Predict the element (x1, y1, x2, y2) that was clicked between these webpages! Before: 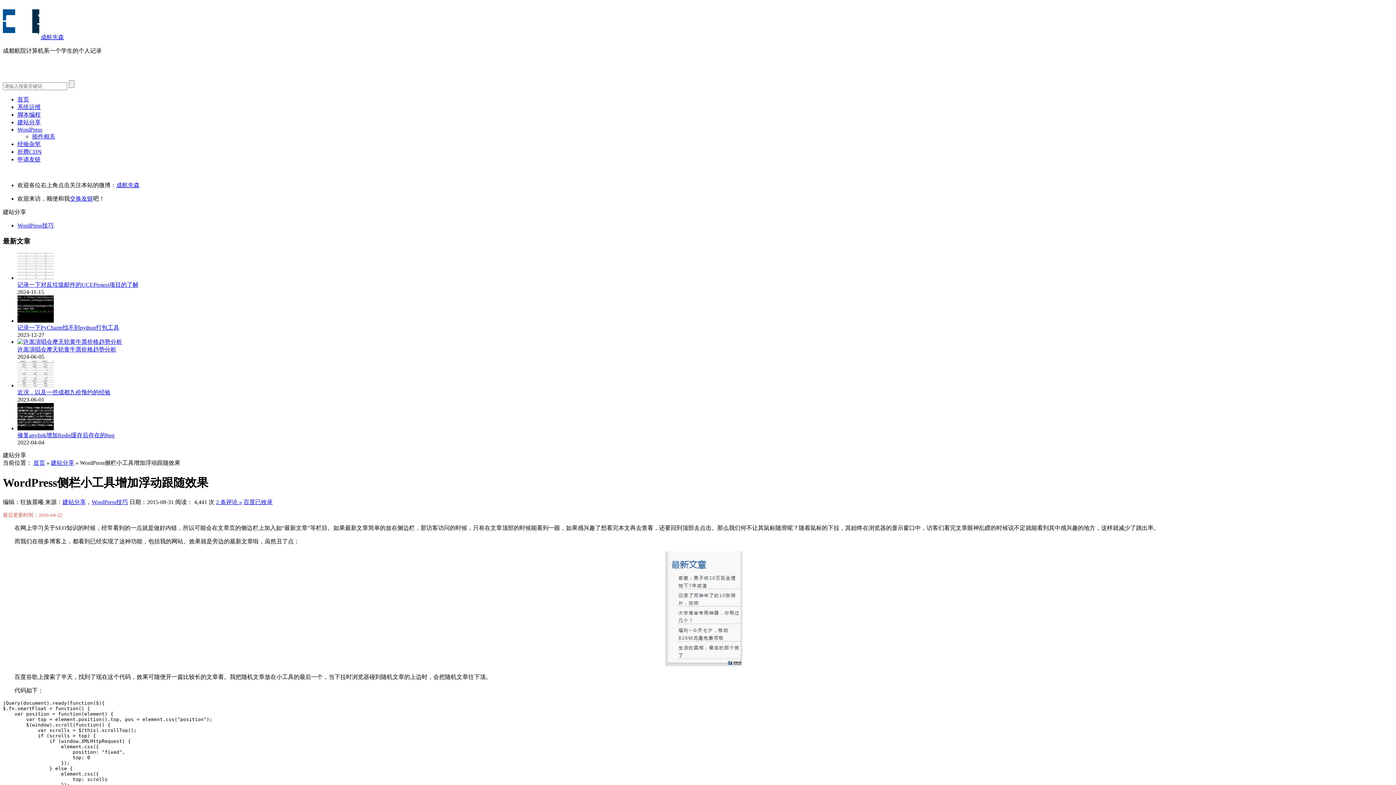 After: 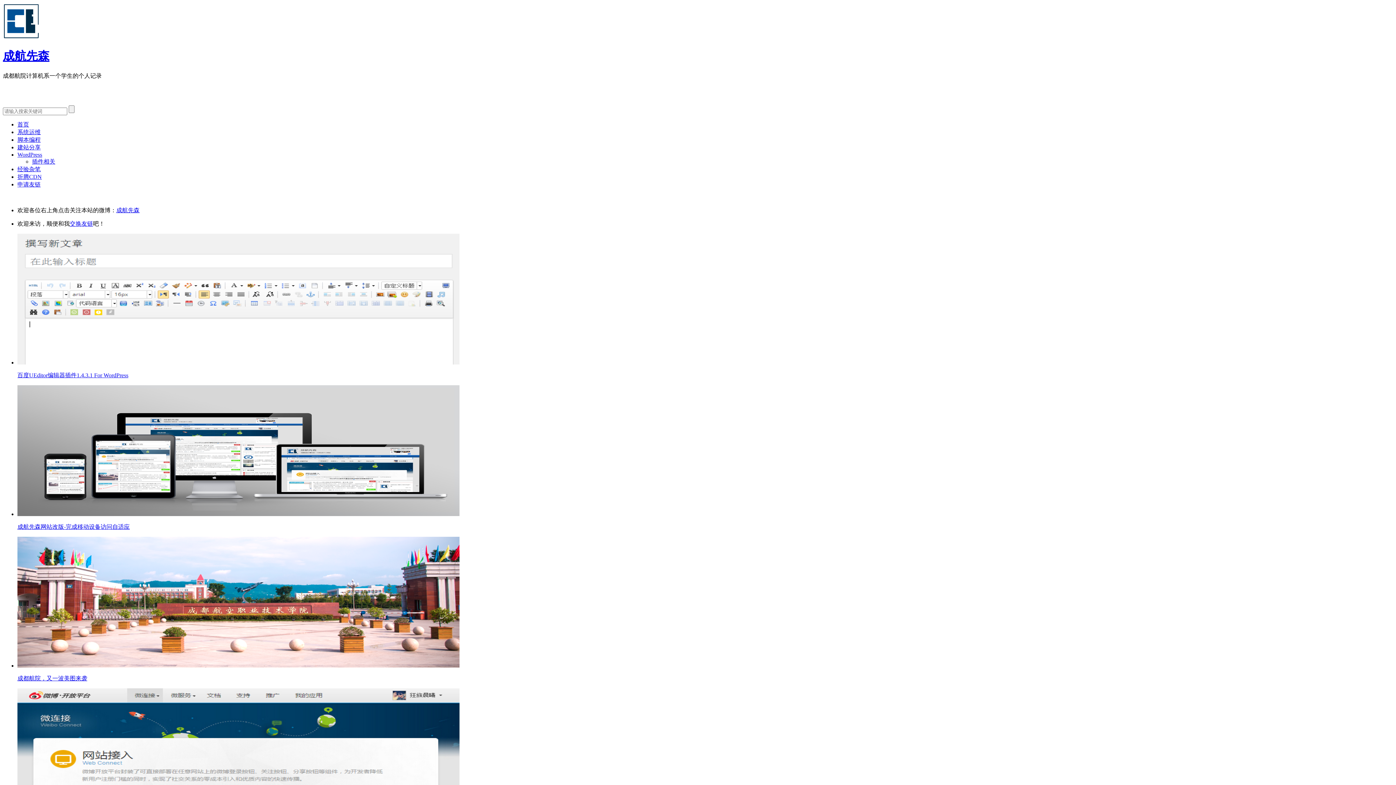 Action: label: 成航先森 bbox: (40, 34, 64, 40)